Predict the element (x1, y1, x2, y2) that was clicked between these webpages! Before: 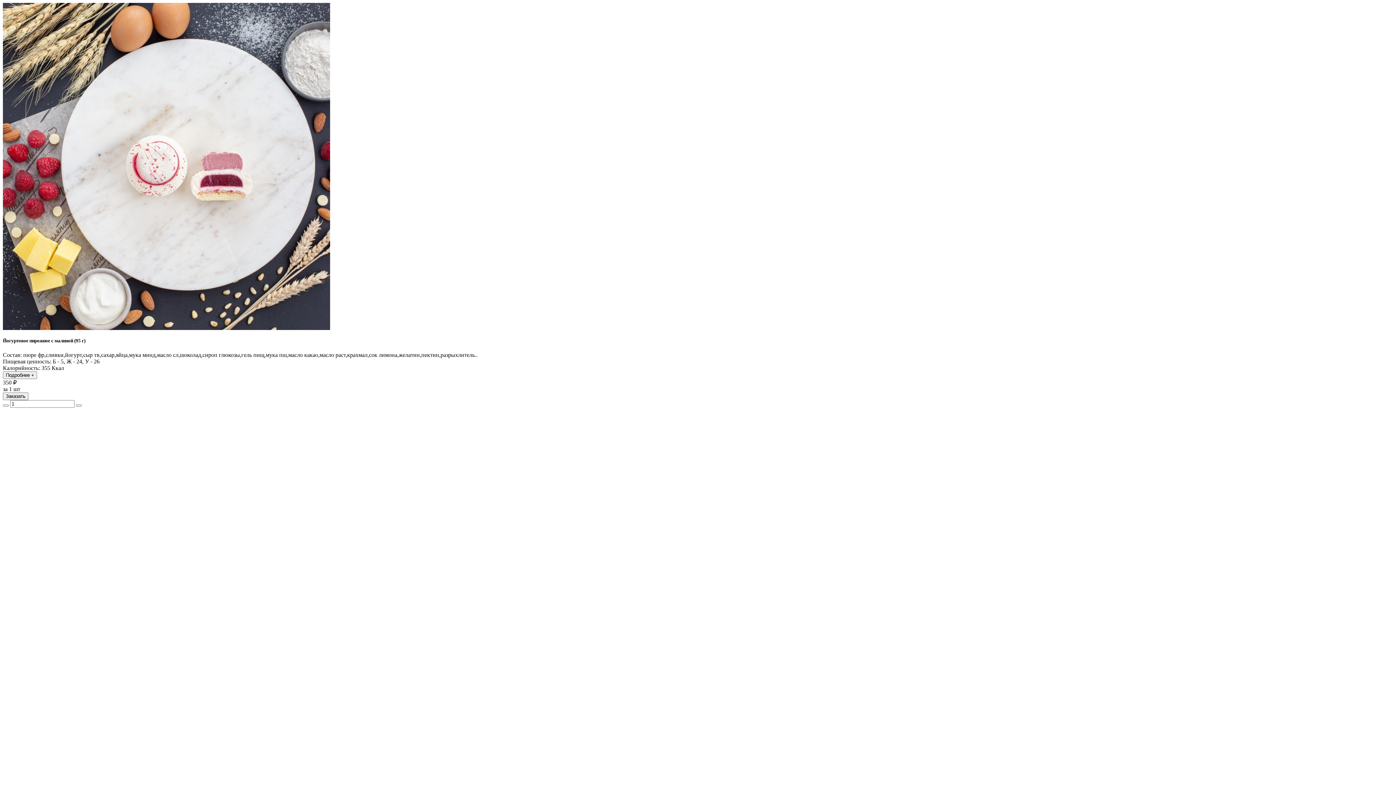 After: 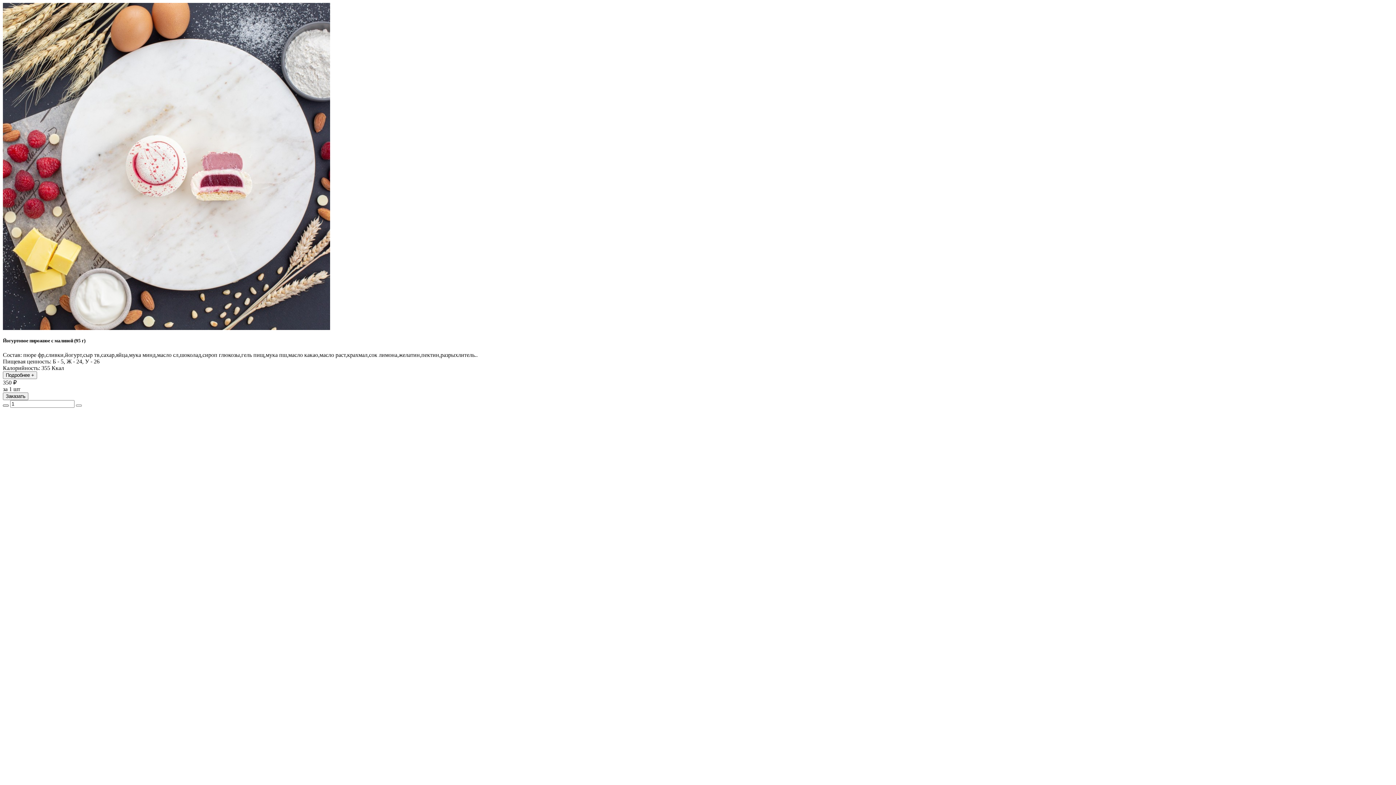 Action: bbox: (2, 404, 8, 407)